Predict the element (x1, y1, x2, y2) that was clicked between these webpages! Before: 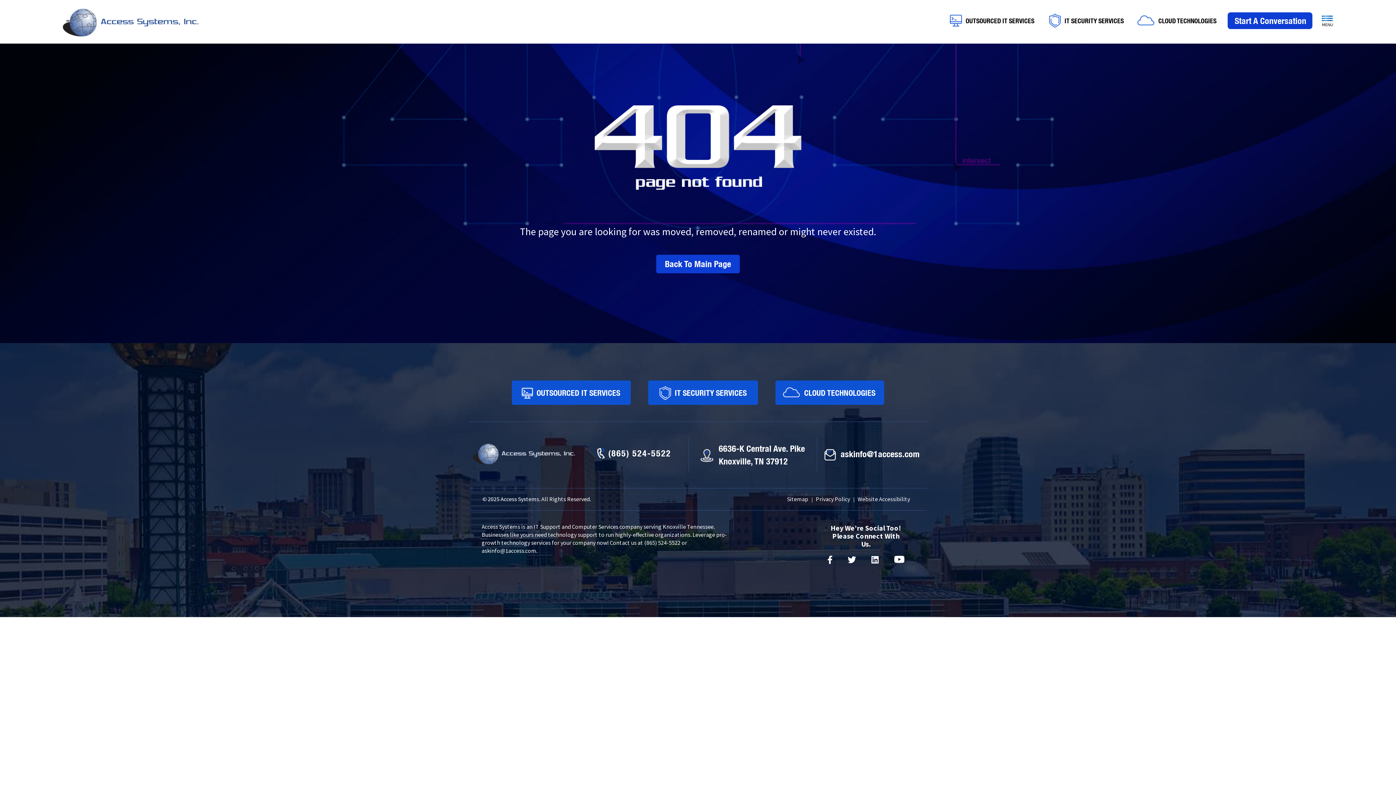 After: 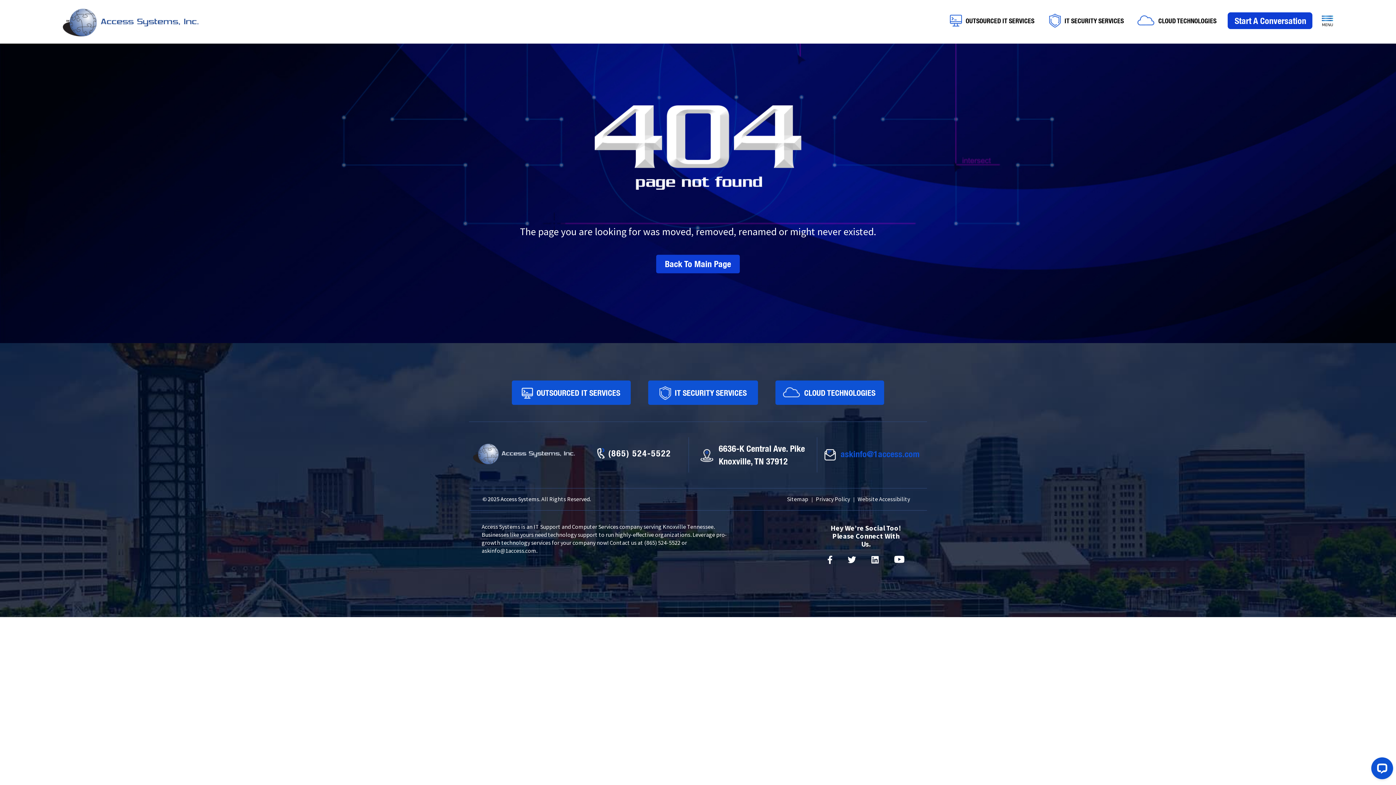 Action: label: askinfo@1access.com bbox: (830, 568, 914, 577)